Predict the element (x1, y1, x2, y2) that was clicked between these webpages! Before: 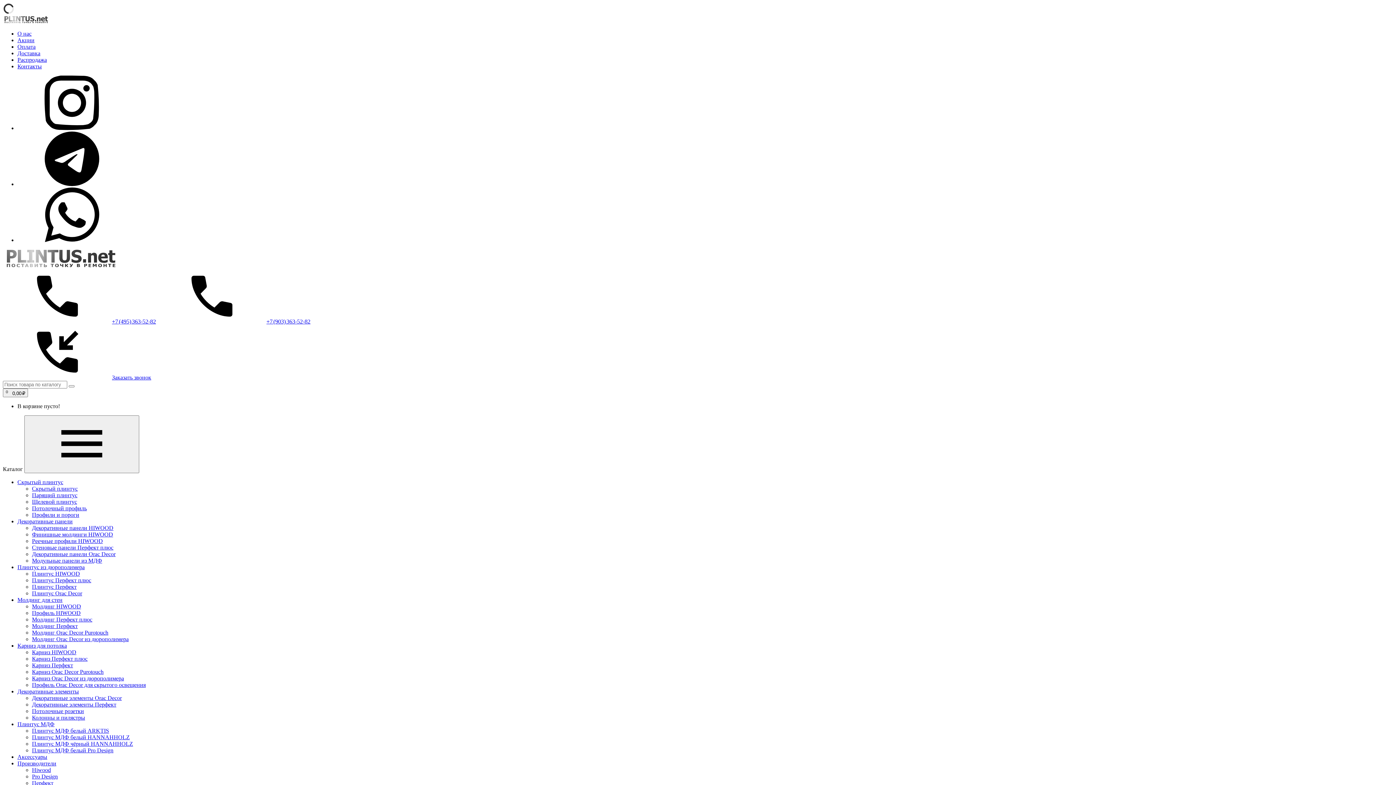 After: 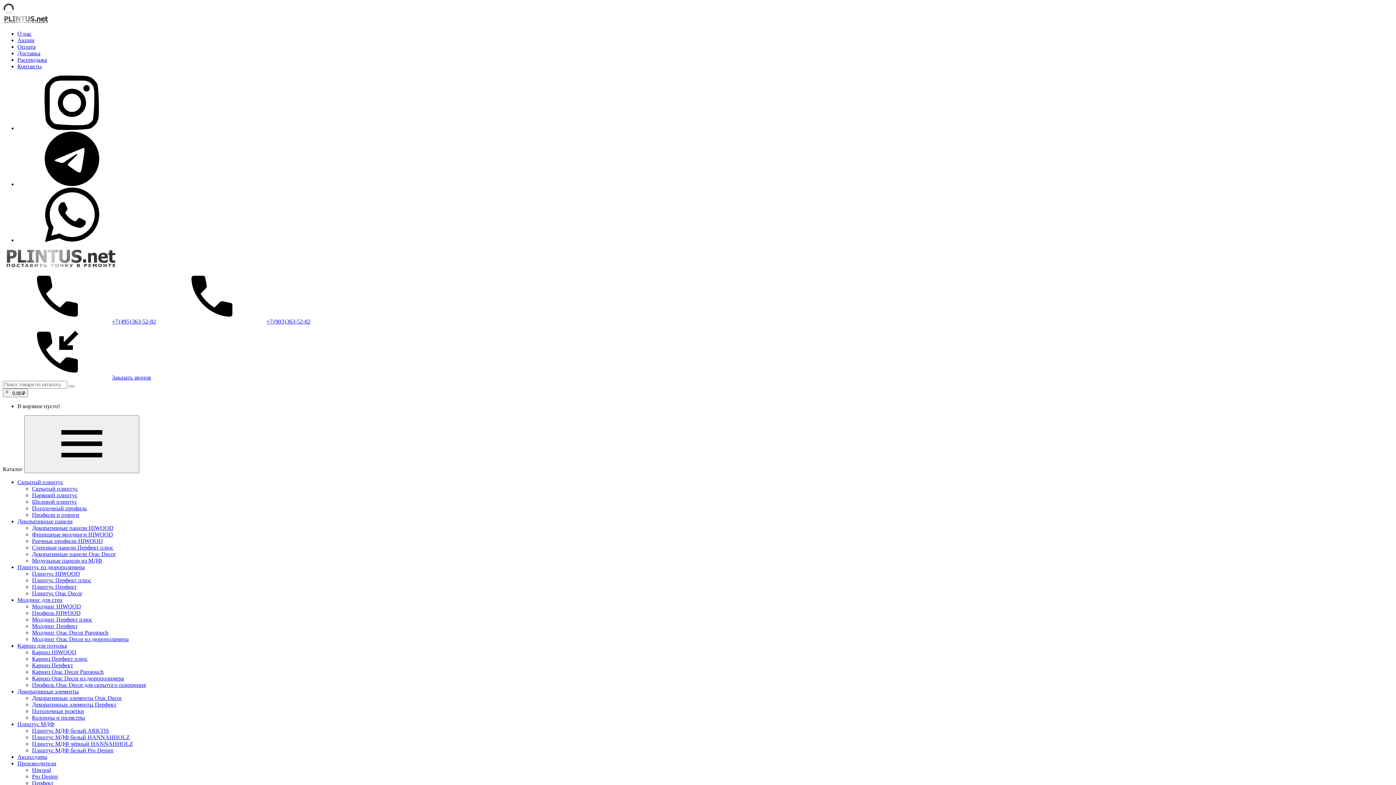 Action: label: Аксессуары bbox: (17, 754, 47, 760)